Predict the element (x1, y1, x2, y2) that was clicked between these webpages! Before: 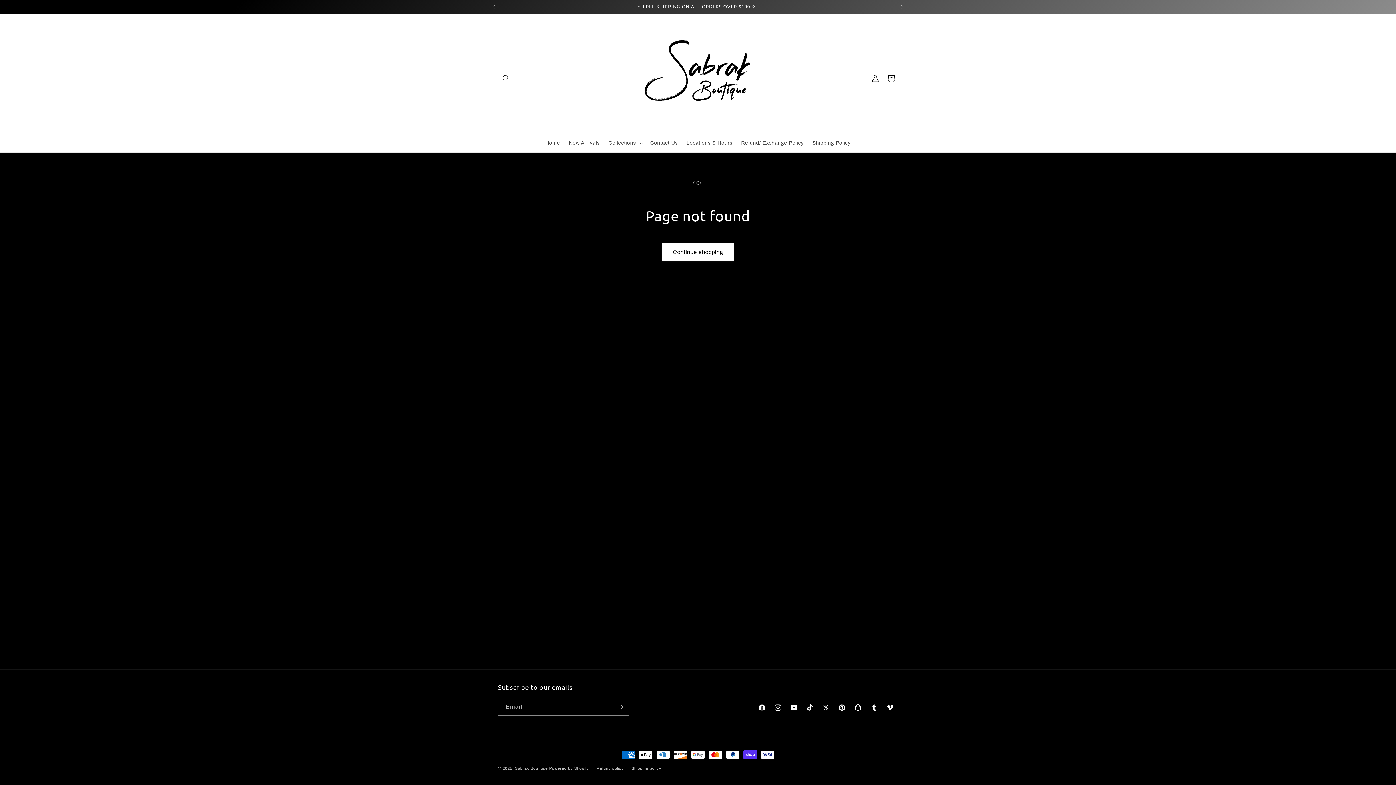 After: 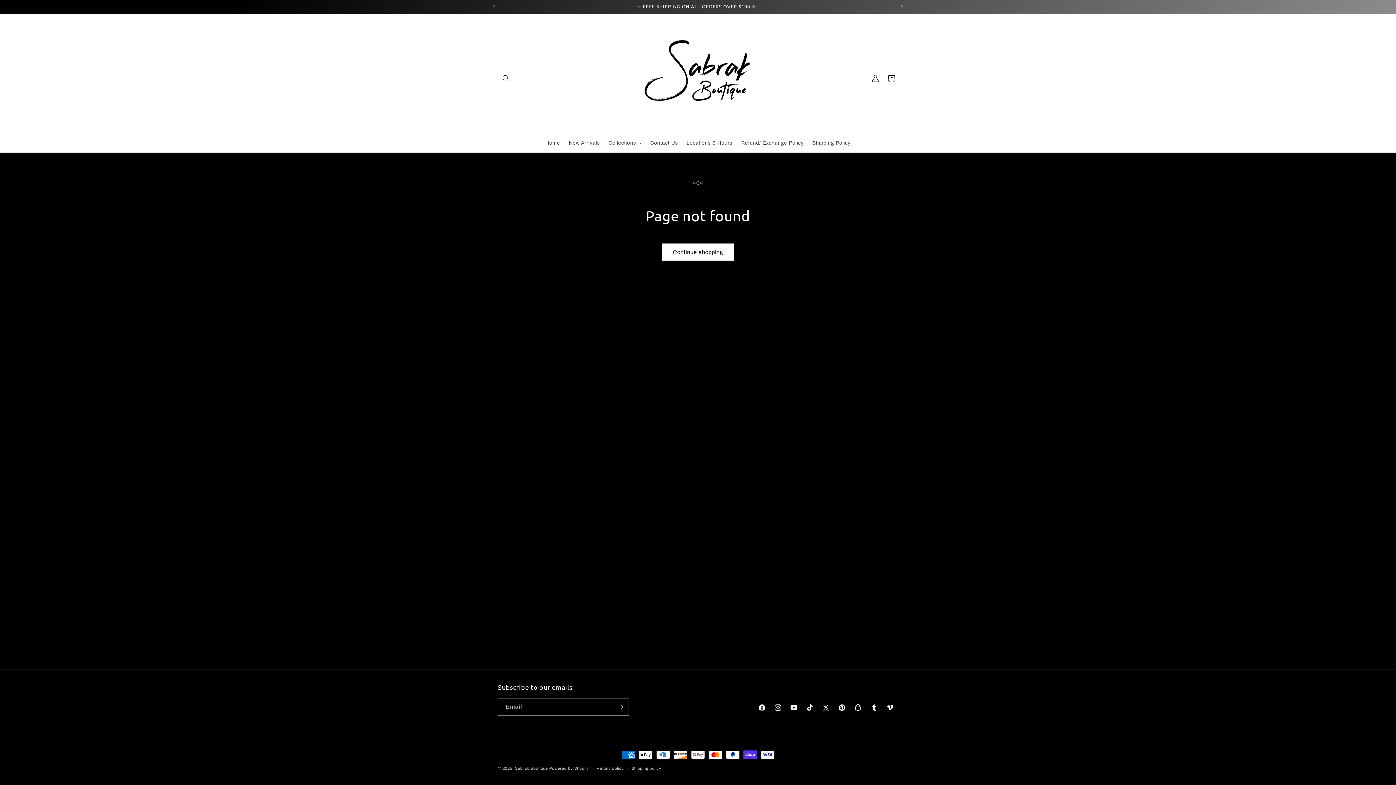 Action: bbox: (754, 700, 770, 716) label: Facebook